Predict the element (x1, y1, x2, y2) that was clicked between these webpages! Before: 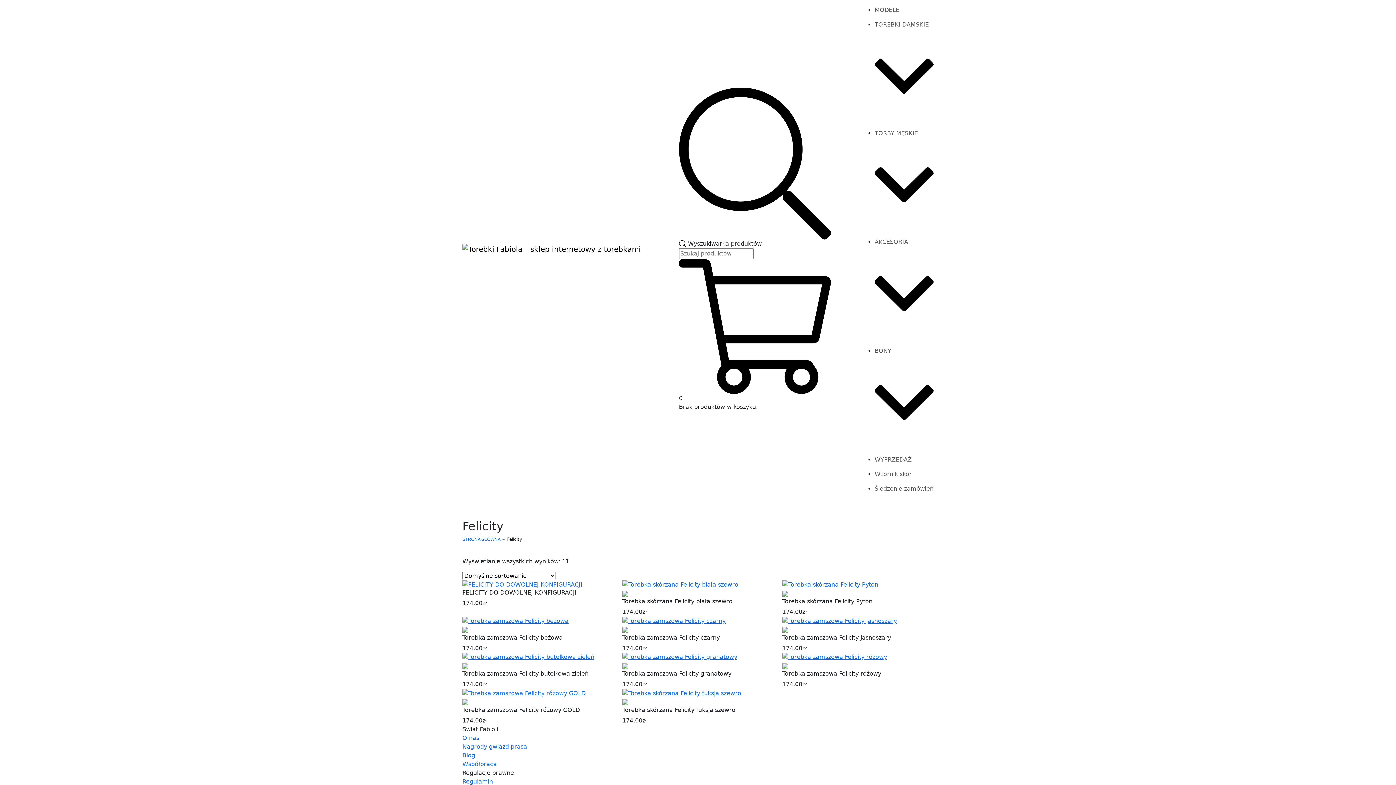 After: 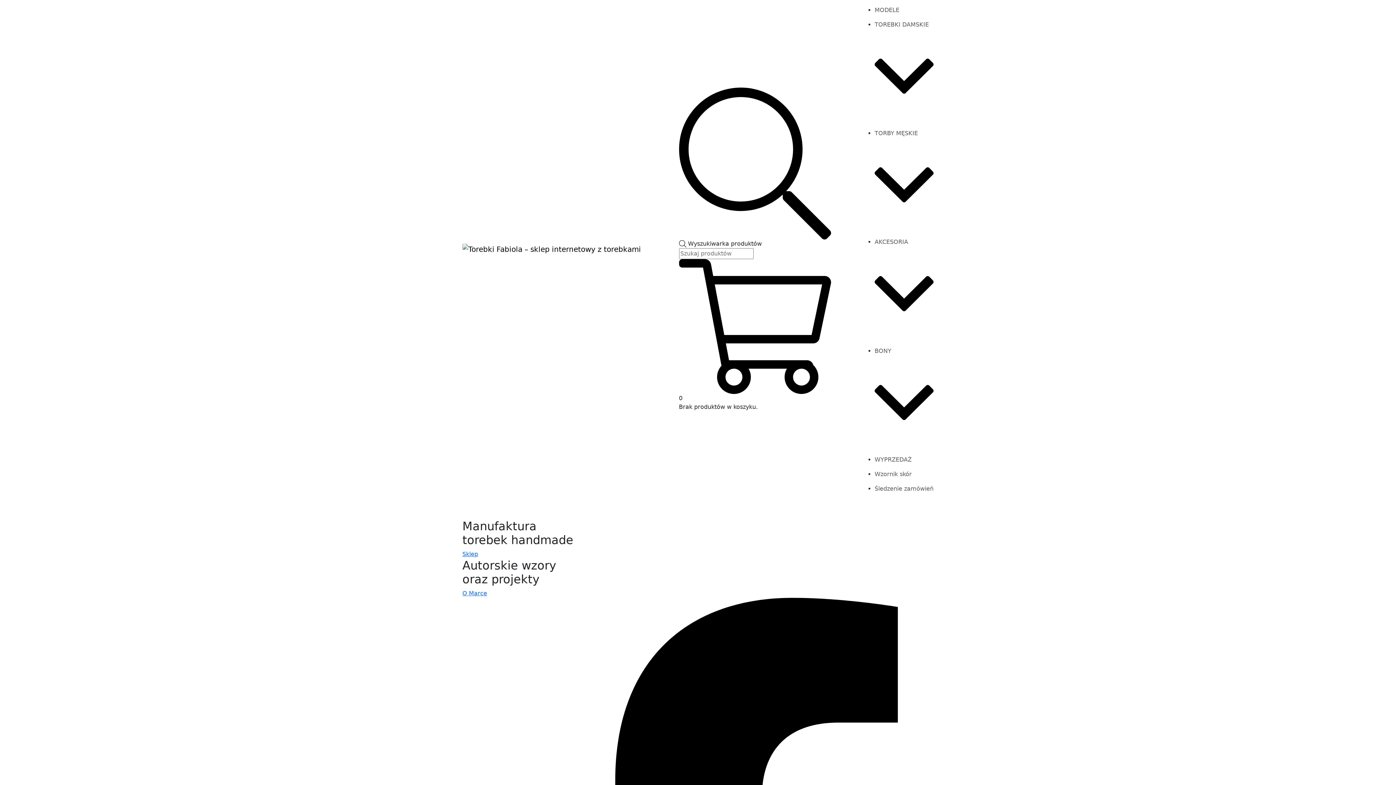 Action: bbox: (462, 537, 500, 542) label: STRONA GŁÓWNA